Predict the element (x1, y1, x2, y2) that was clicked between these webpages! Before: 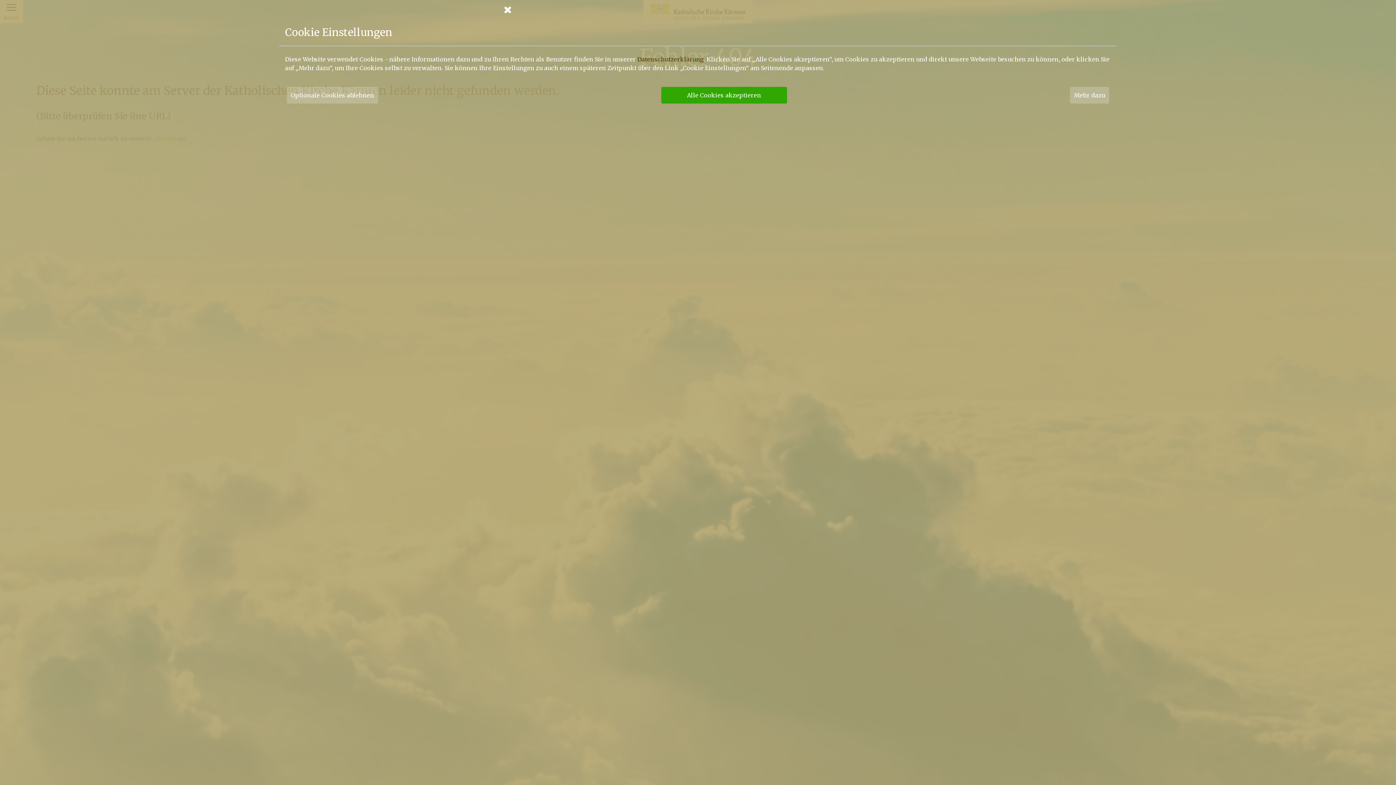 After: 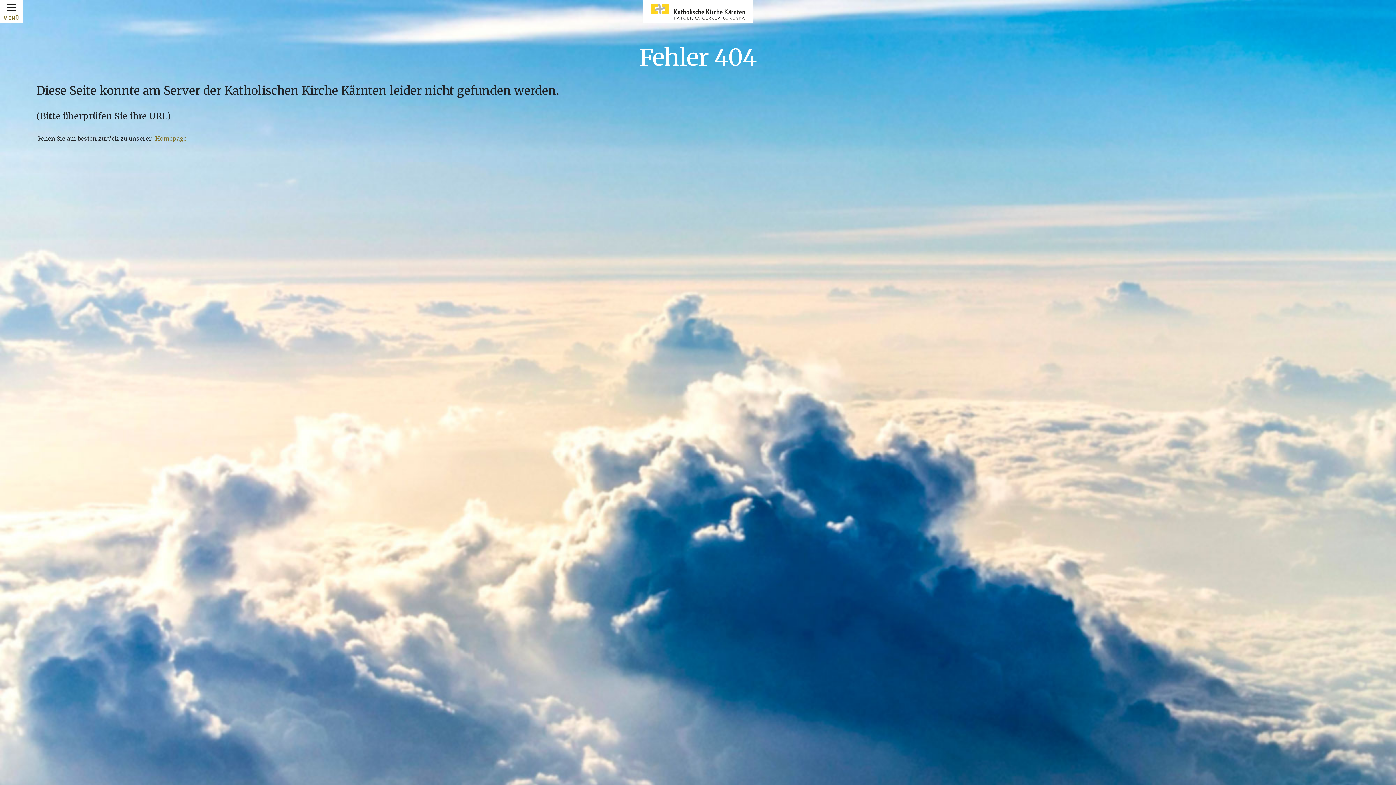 Action: label: Optionale Cookies ablehnen bbox: (286, 86, 378, 103)